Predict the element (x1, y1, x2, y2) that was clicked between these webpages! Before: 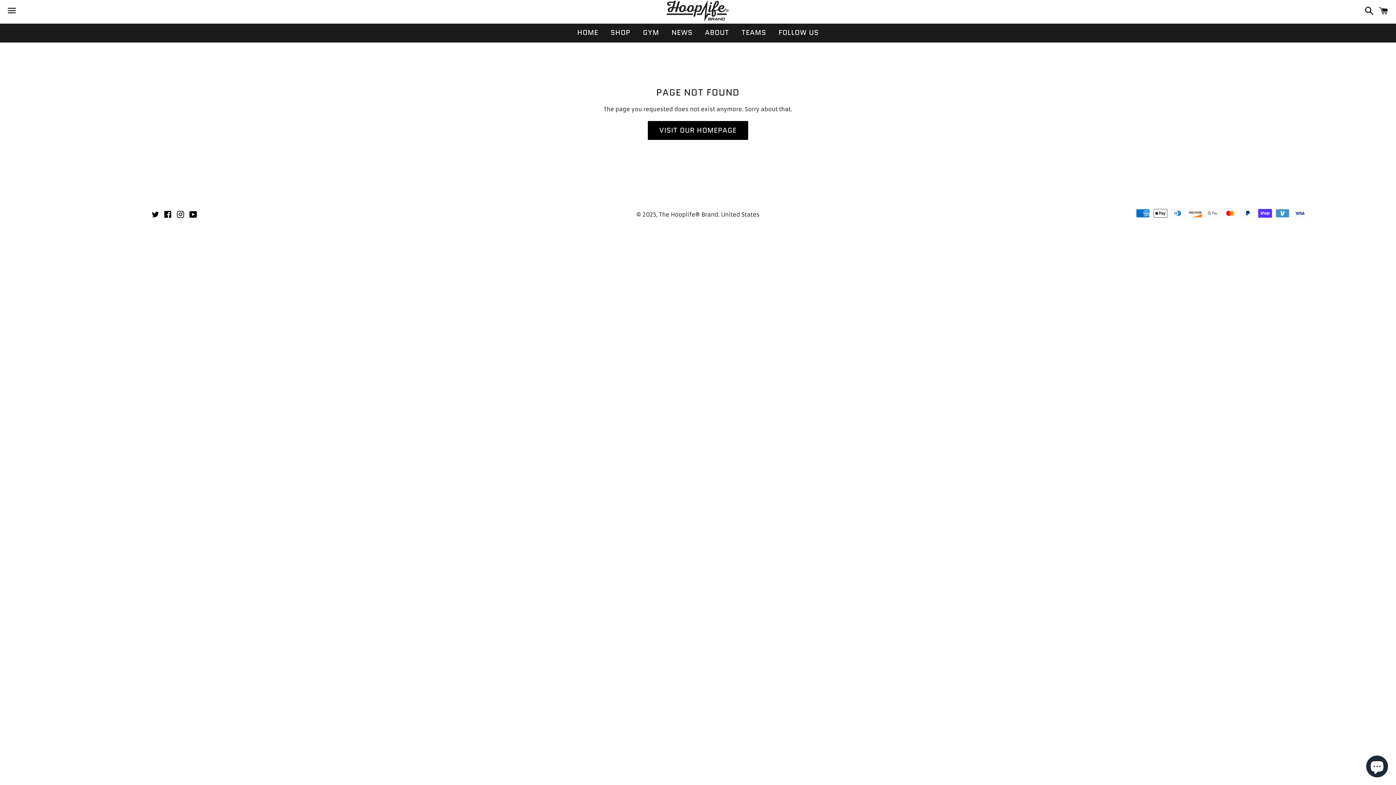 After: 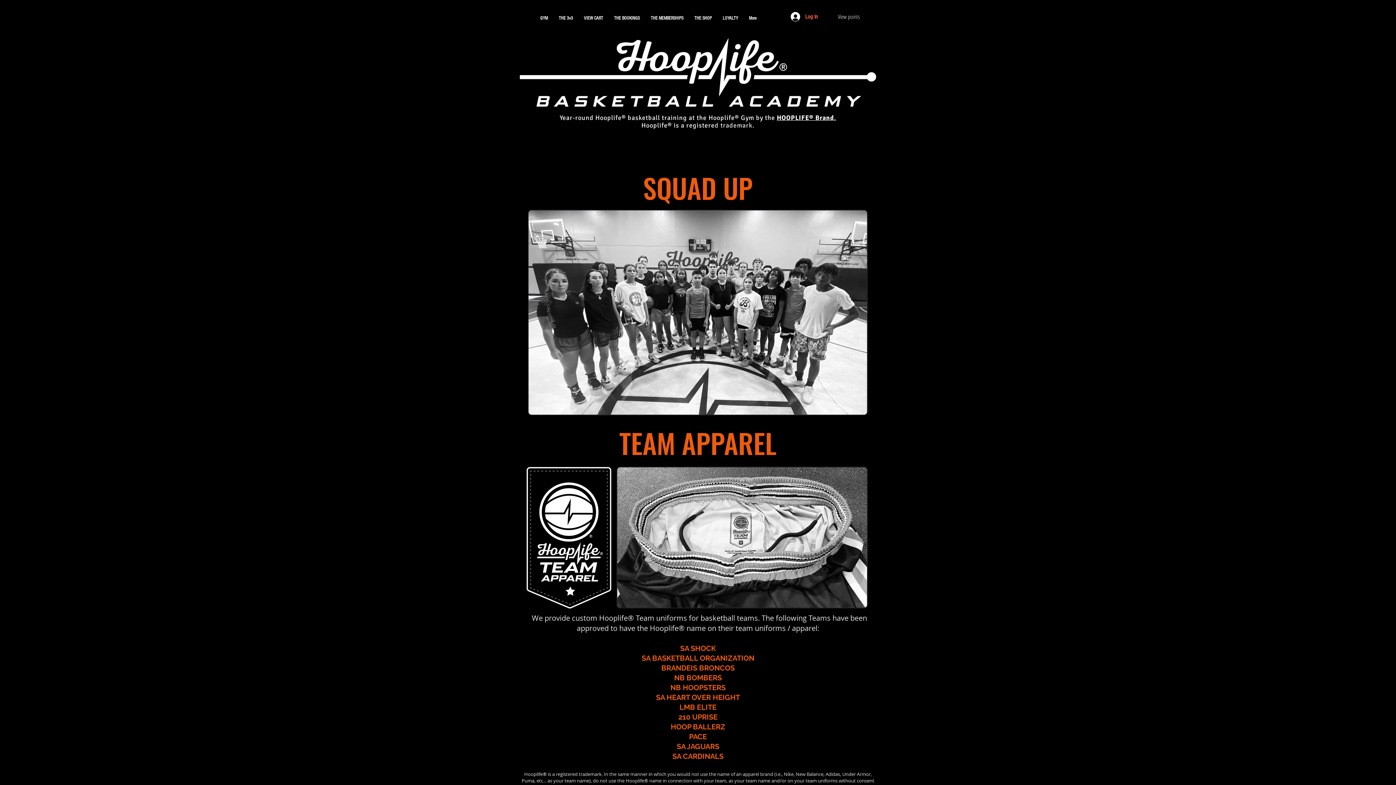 Action: label: TEAMS bbox: (736, 23, 771, 41)